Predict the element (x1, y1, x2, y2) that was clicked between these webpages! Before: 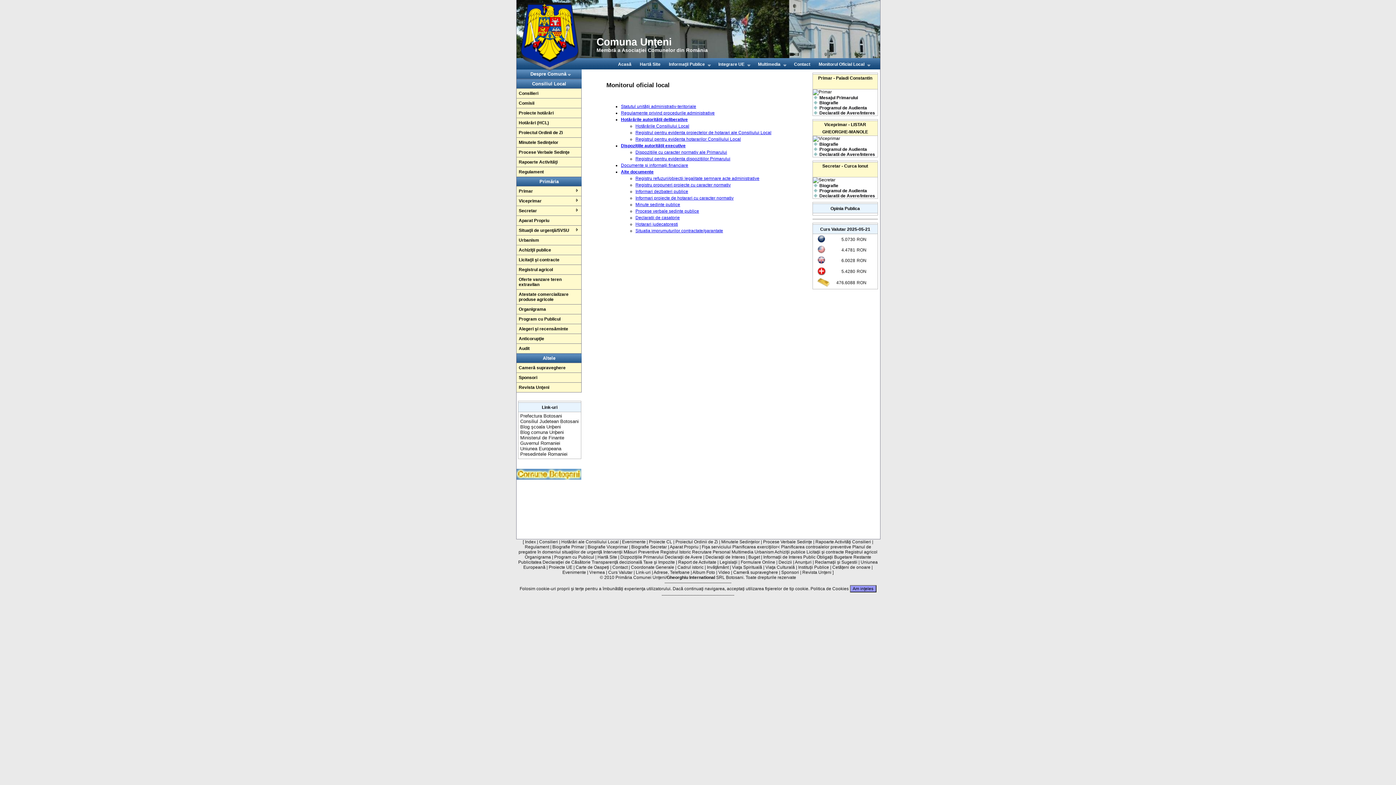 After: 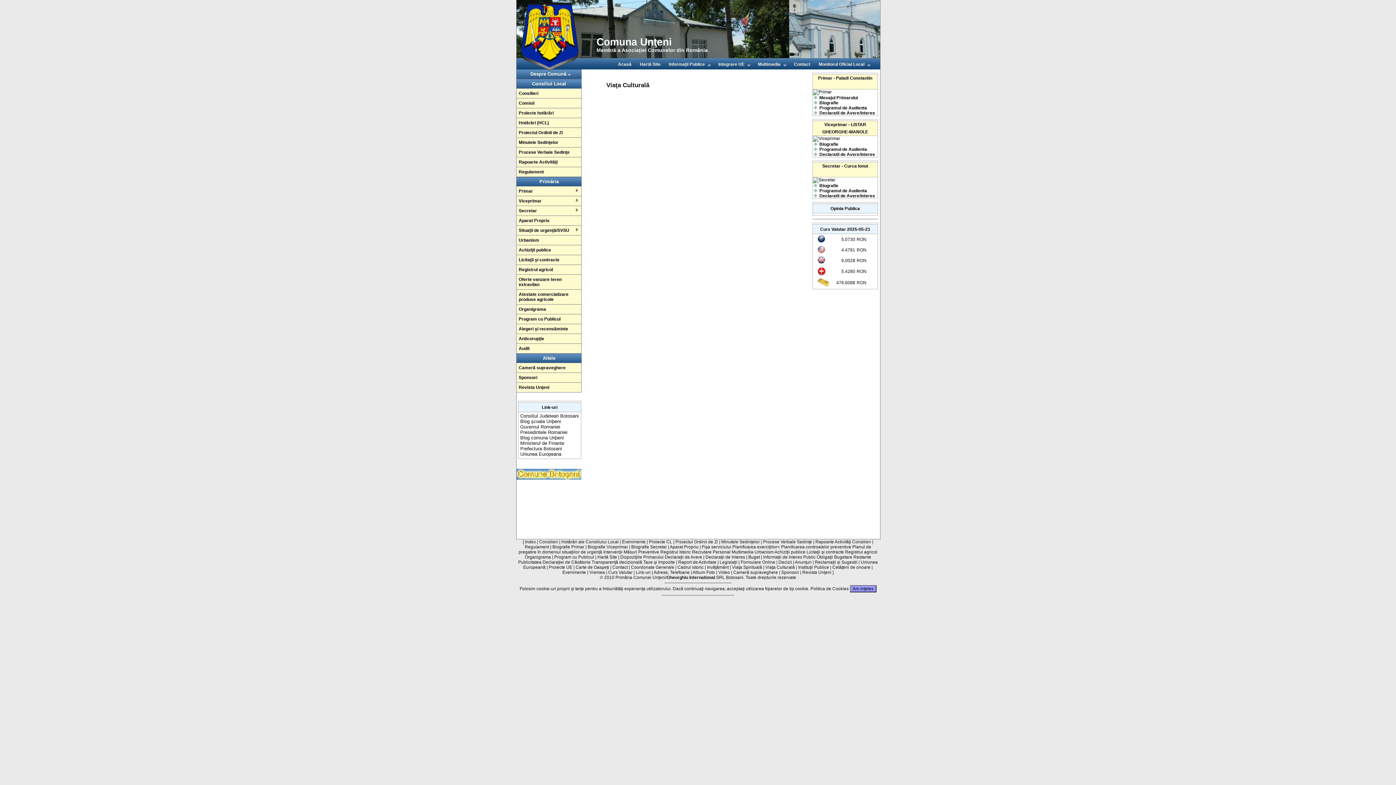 Action: bbox: (765, 565, 795, 570) label: Viaţa Culturală